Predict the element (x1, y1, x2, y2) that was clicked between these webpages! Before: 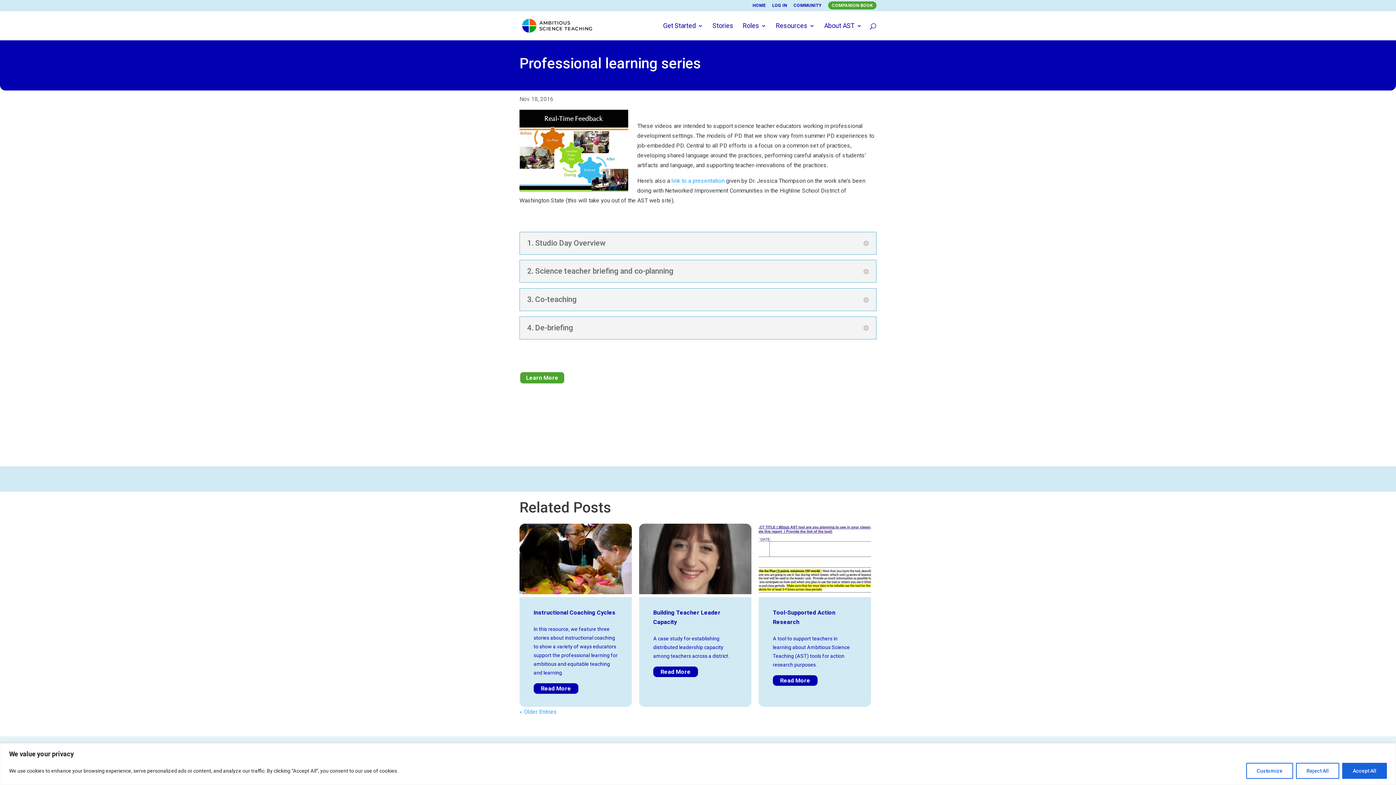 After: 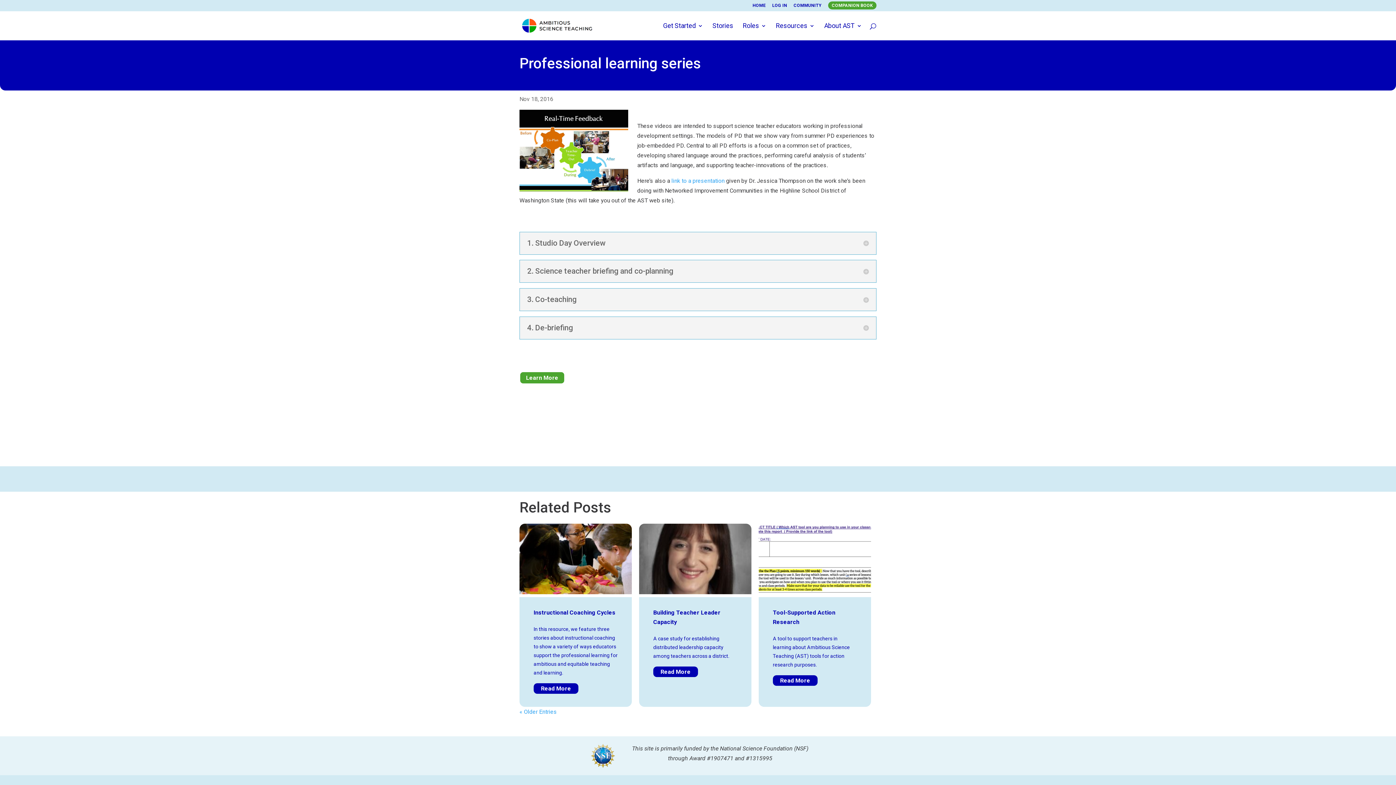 Action: label: Accept All bbox: (1342, 763, 1387, 779)